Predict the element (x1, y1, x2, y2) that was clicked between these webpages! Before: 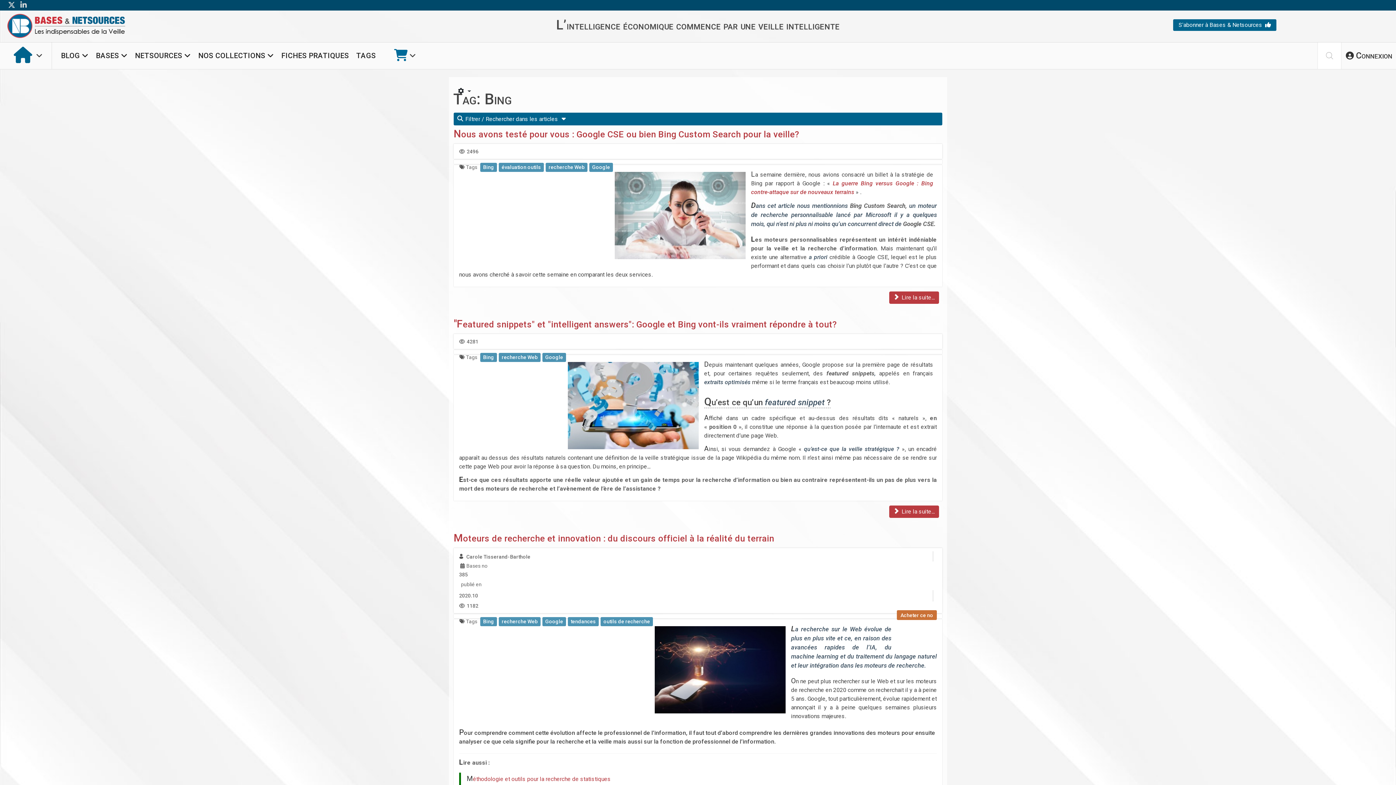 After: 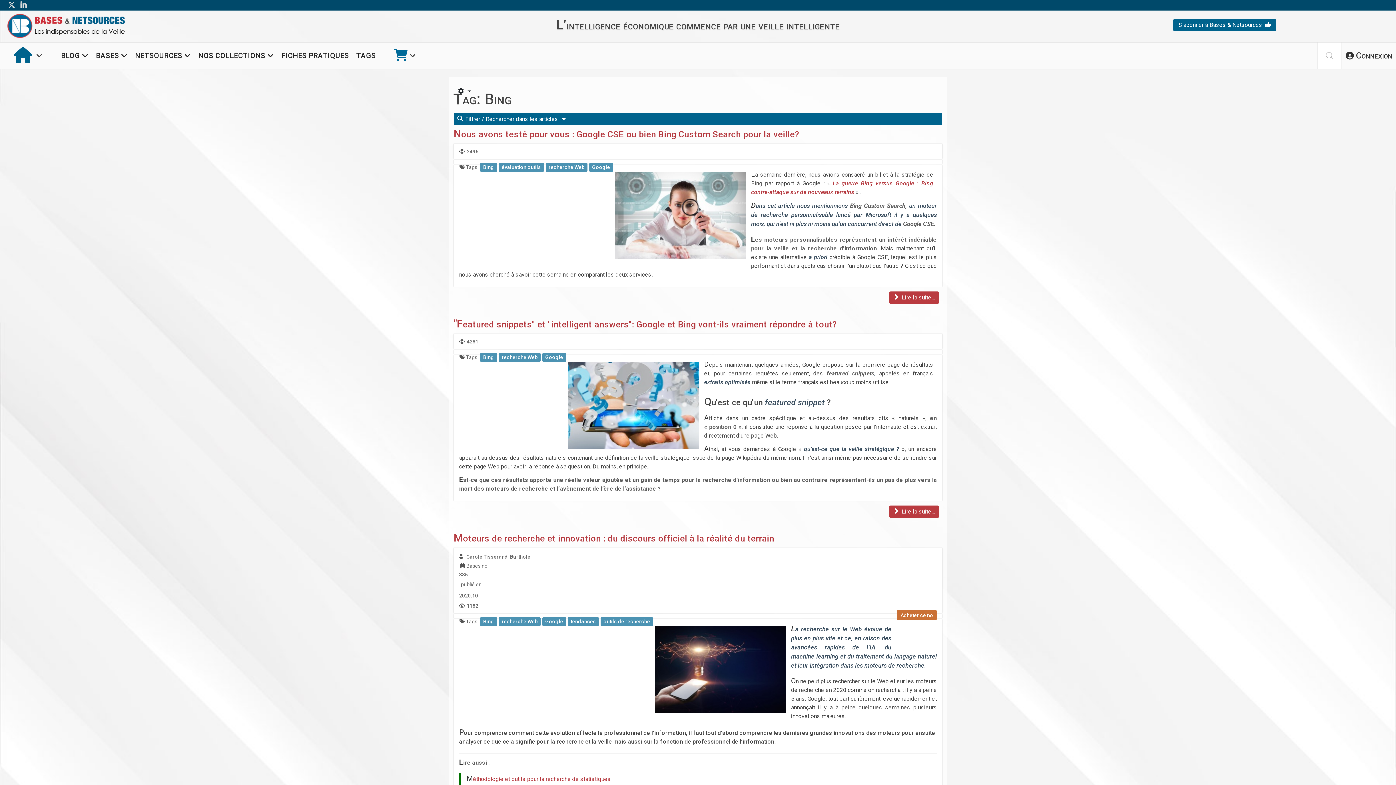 Action: bbox: (891, 617, 895, 626)